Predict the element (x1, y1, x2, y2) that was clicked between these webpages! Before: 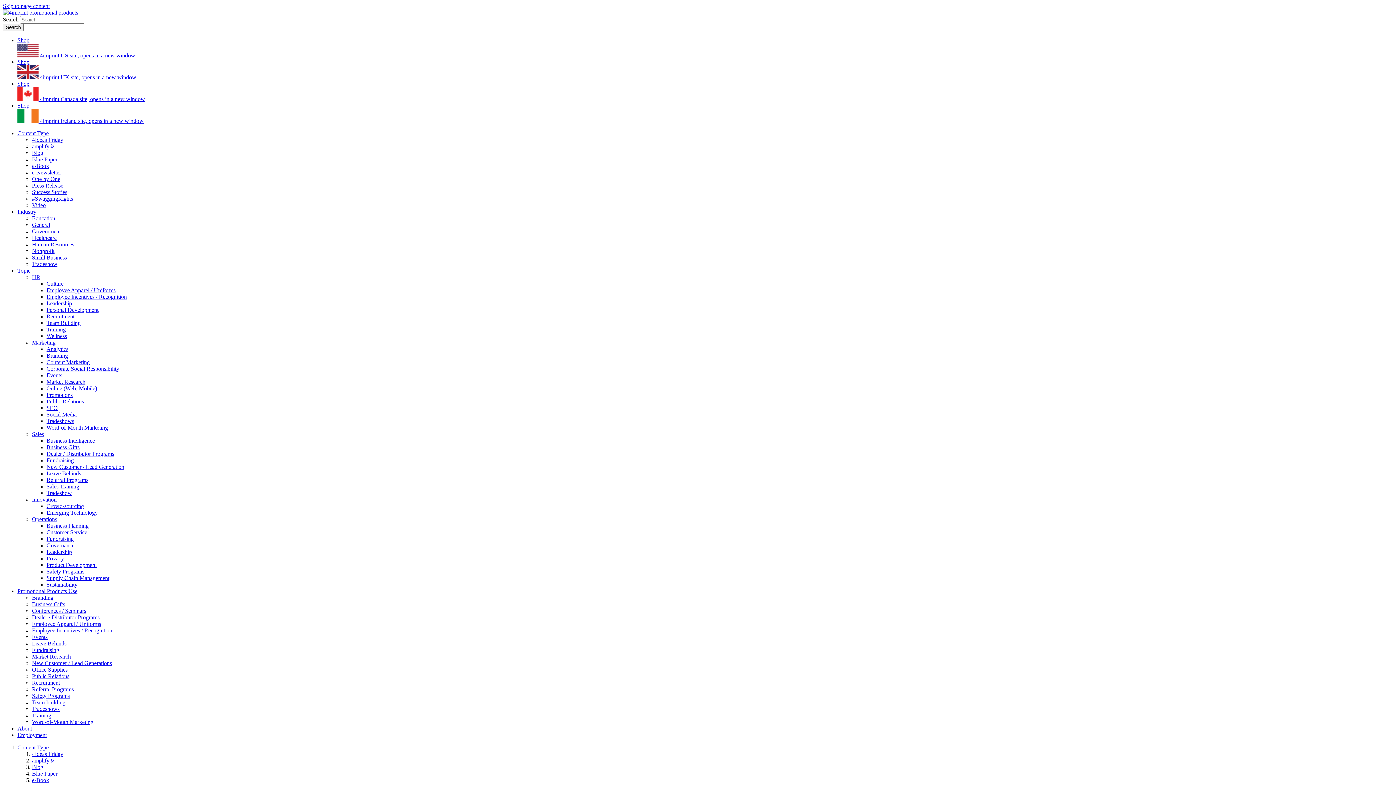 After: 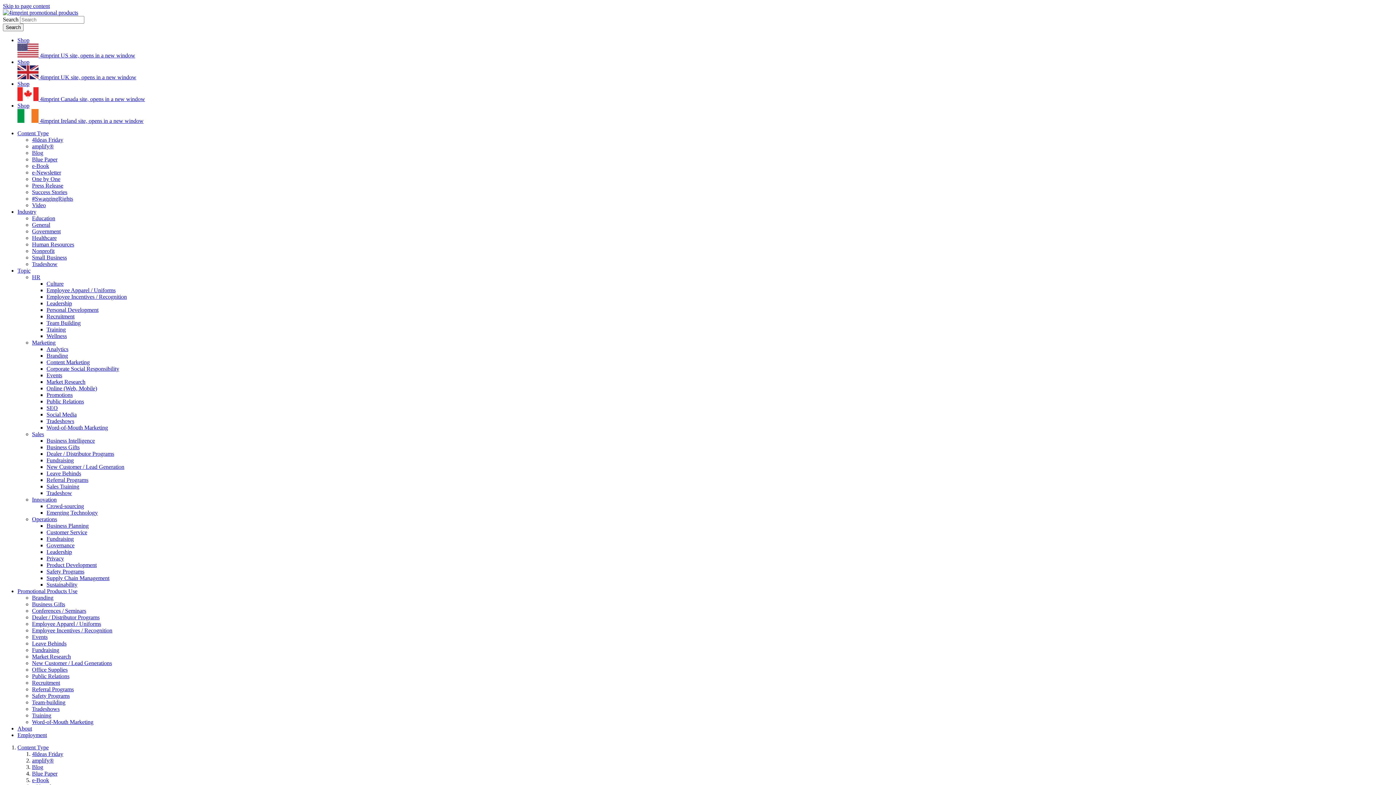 Action: label: Video bbox: (32, 202, 45, 208)